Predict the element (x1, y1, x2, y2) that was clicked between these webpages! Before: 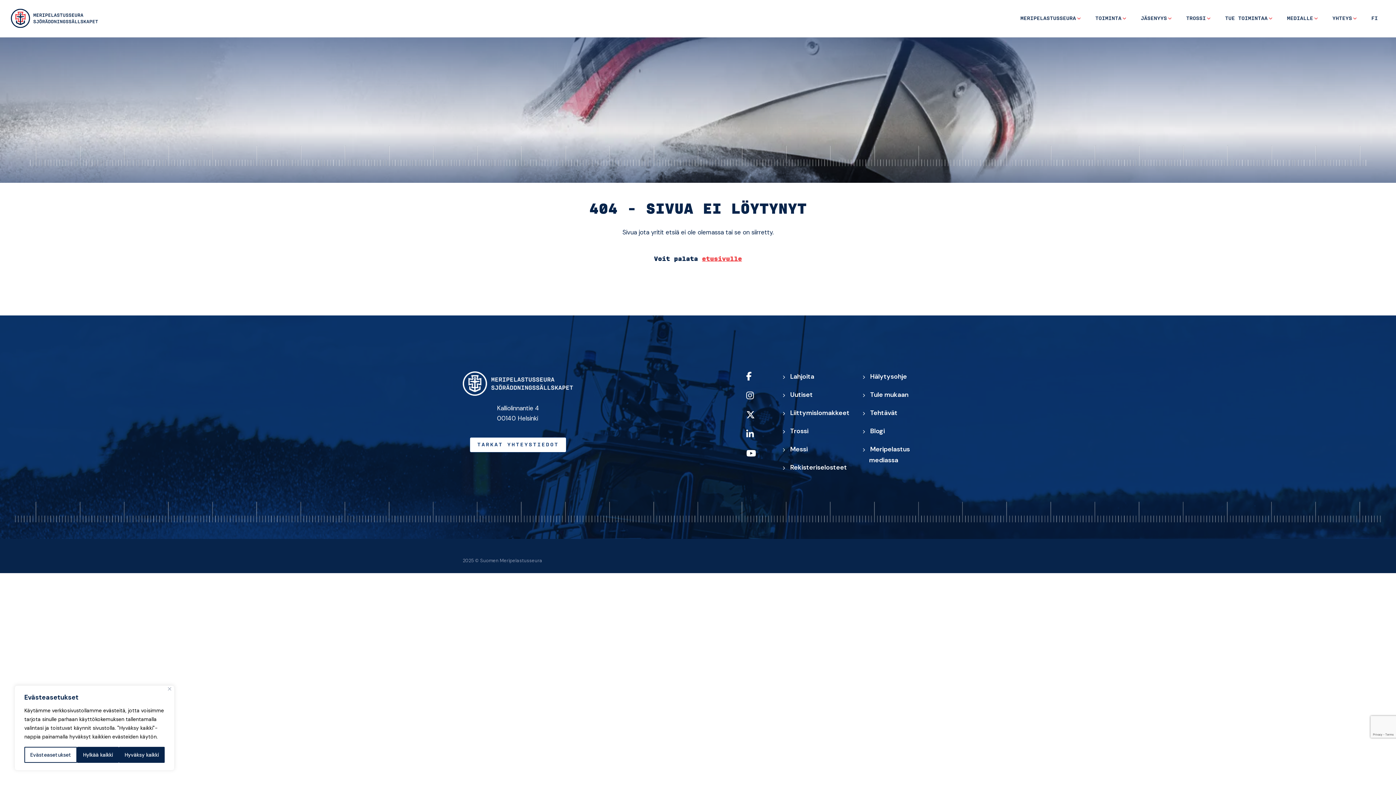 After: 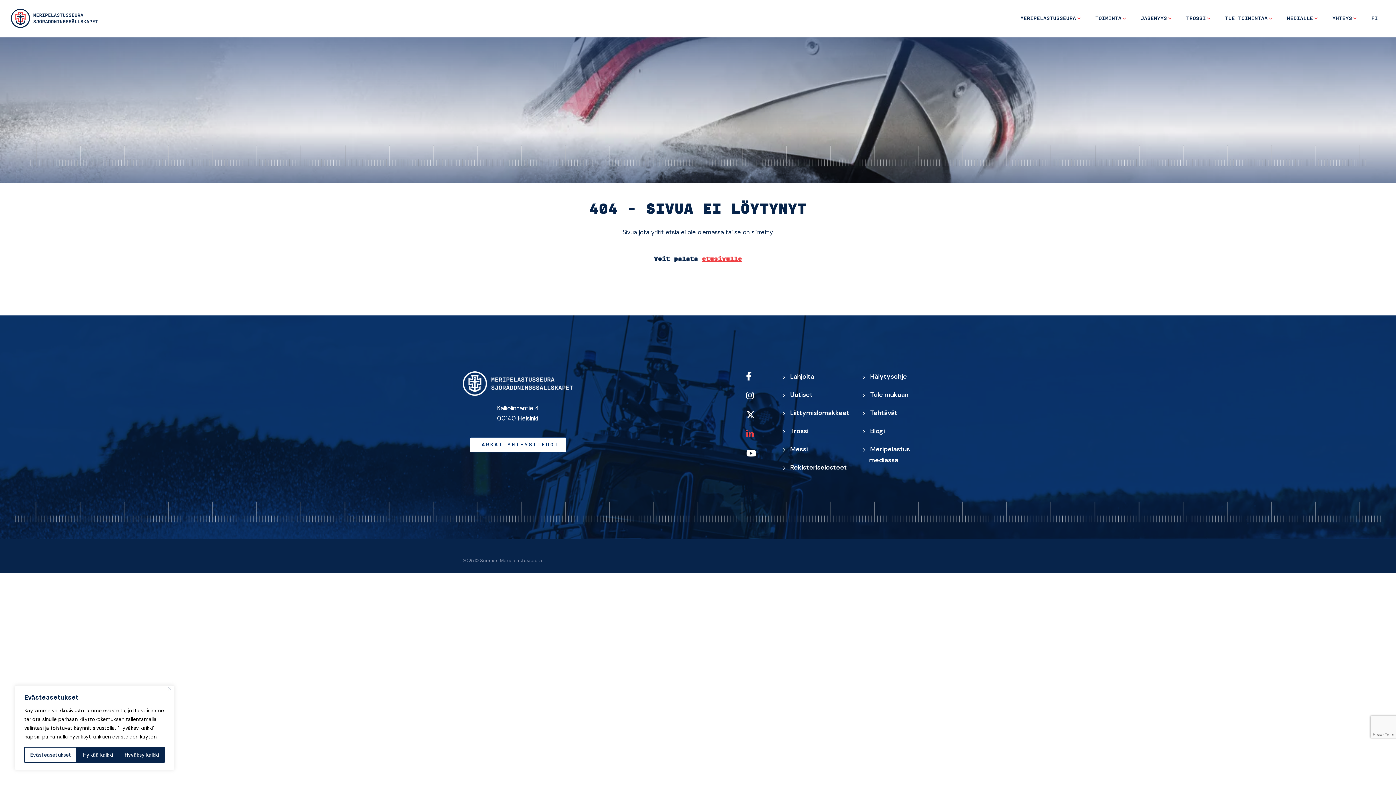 Action: label: https://fi.linkedin.com/company/suomen-meripelastusseura bbox: (742, 429, 773, 448)